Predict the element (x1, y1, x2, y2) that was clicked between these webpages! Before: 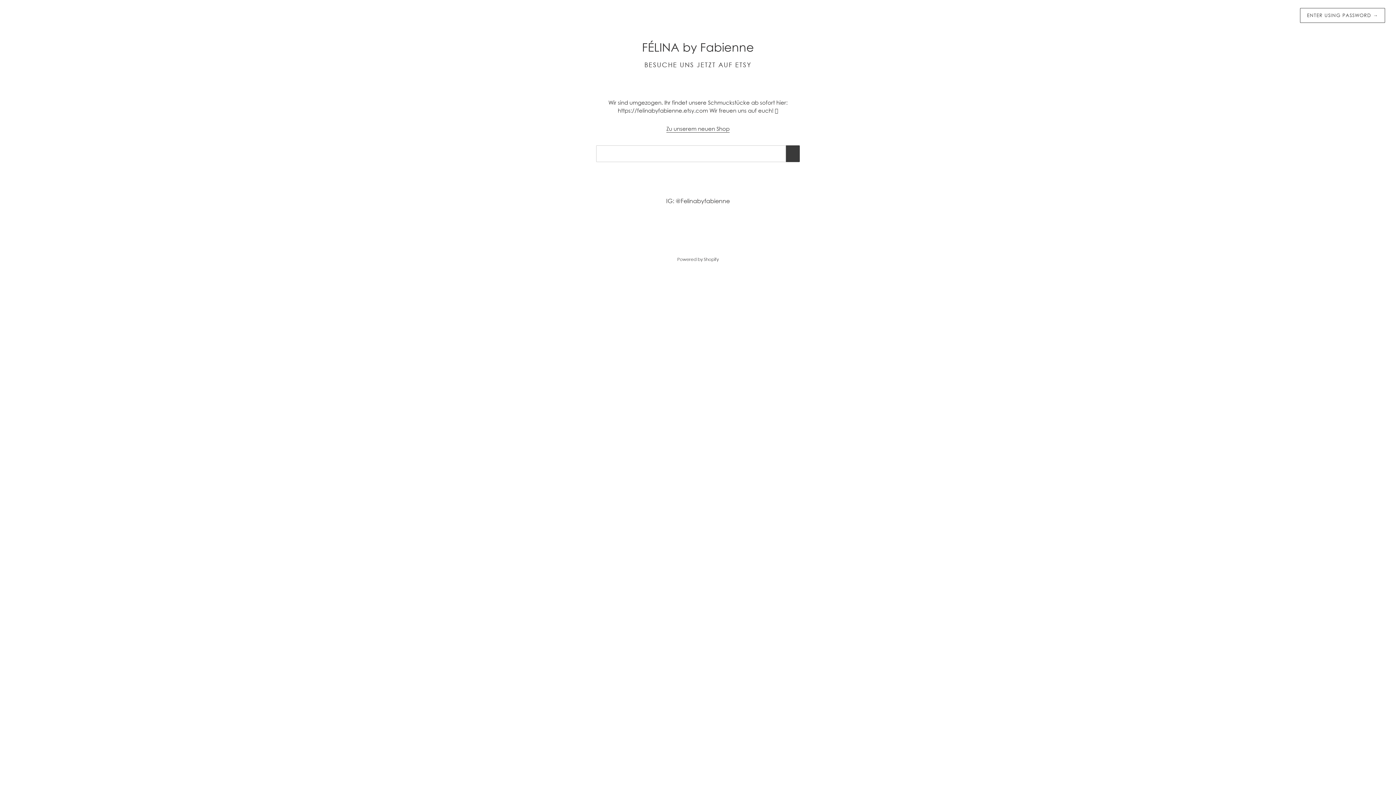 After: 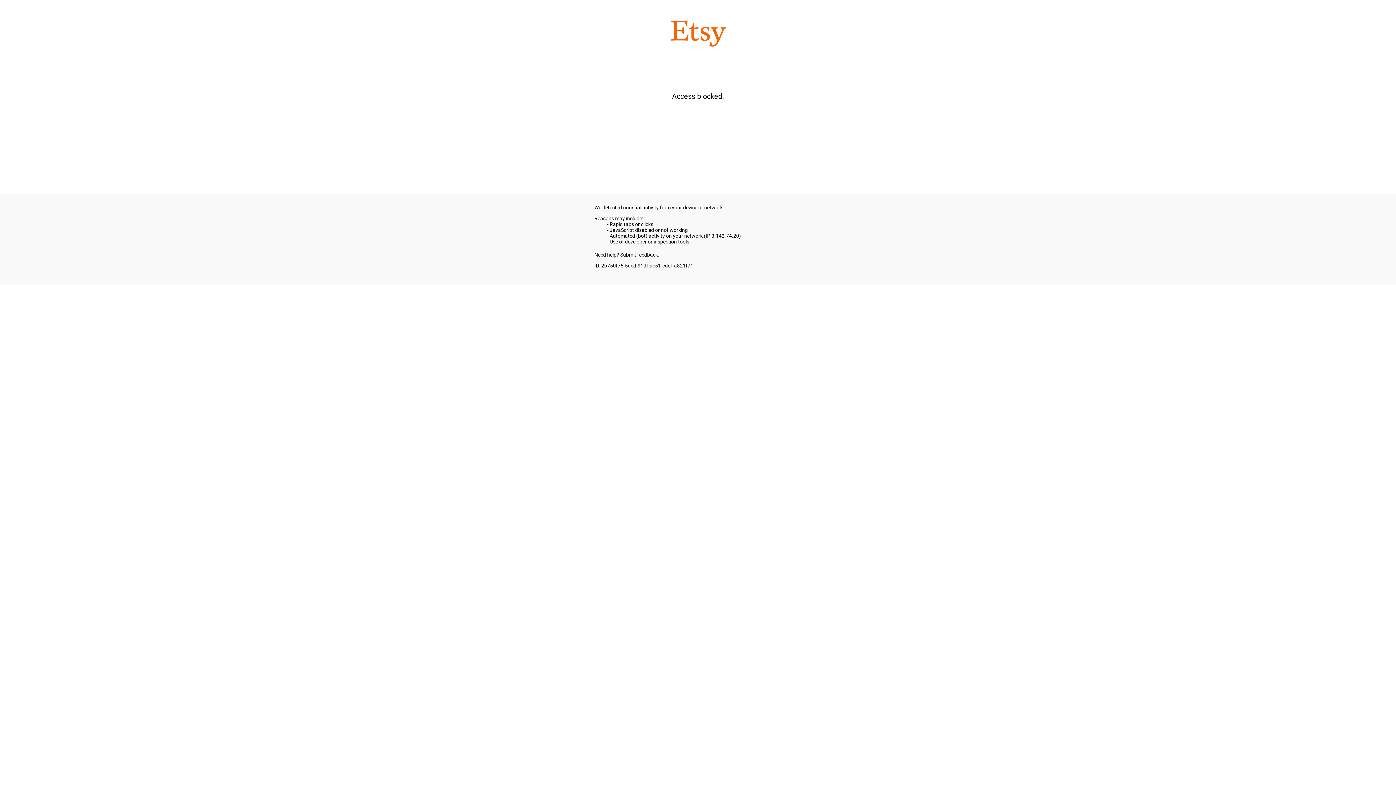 Action: bbox: (666, 125, 729, 132) label: Zu unserem neuen Shop